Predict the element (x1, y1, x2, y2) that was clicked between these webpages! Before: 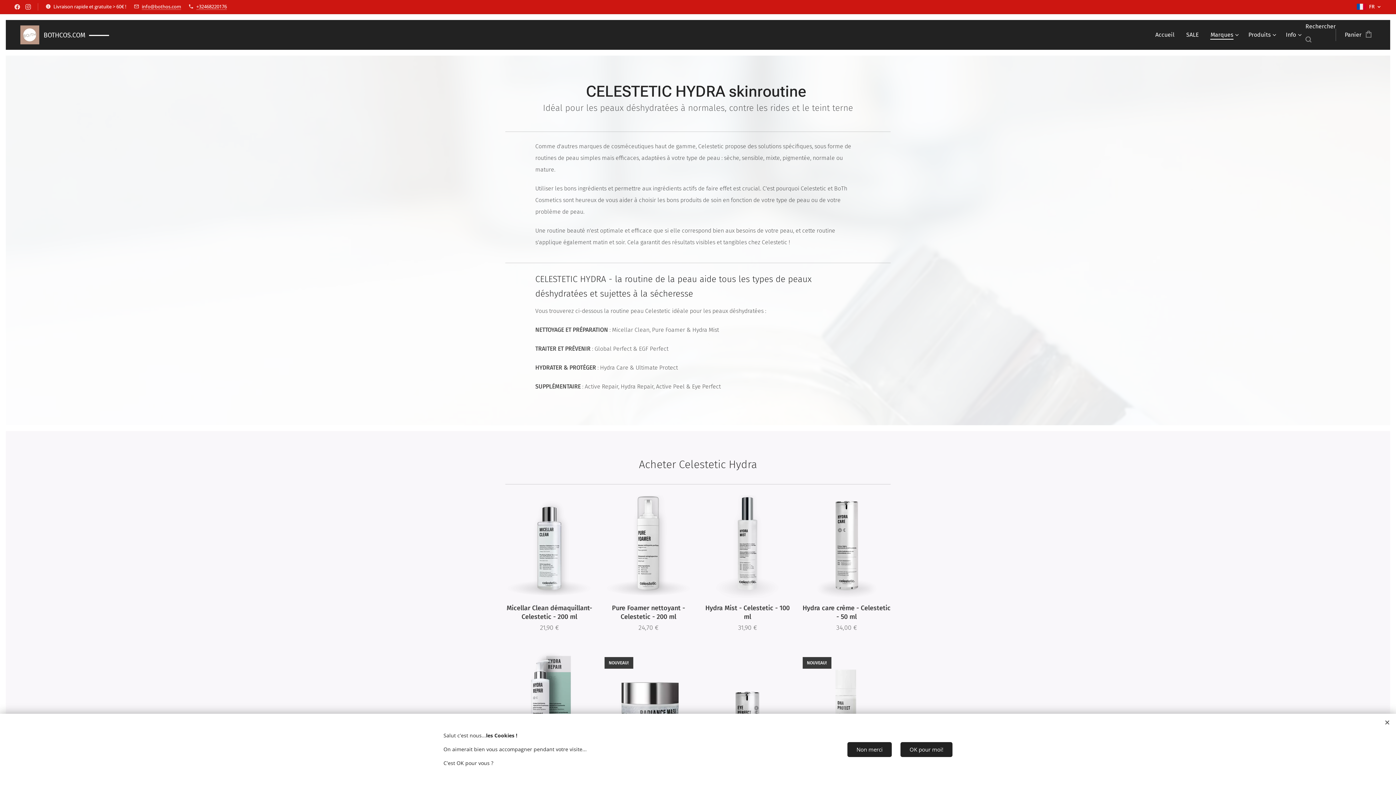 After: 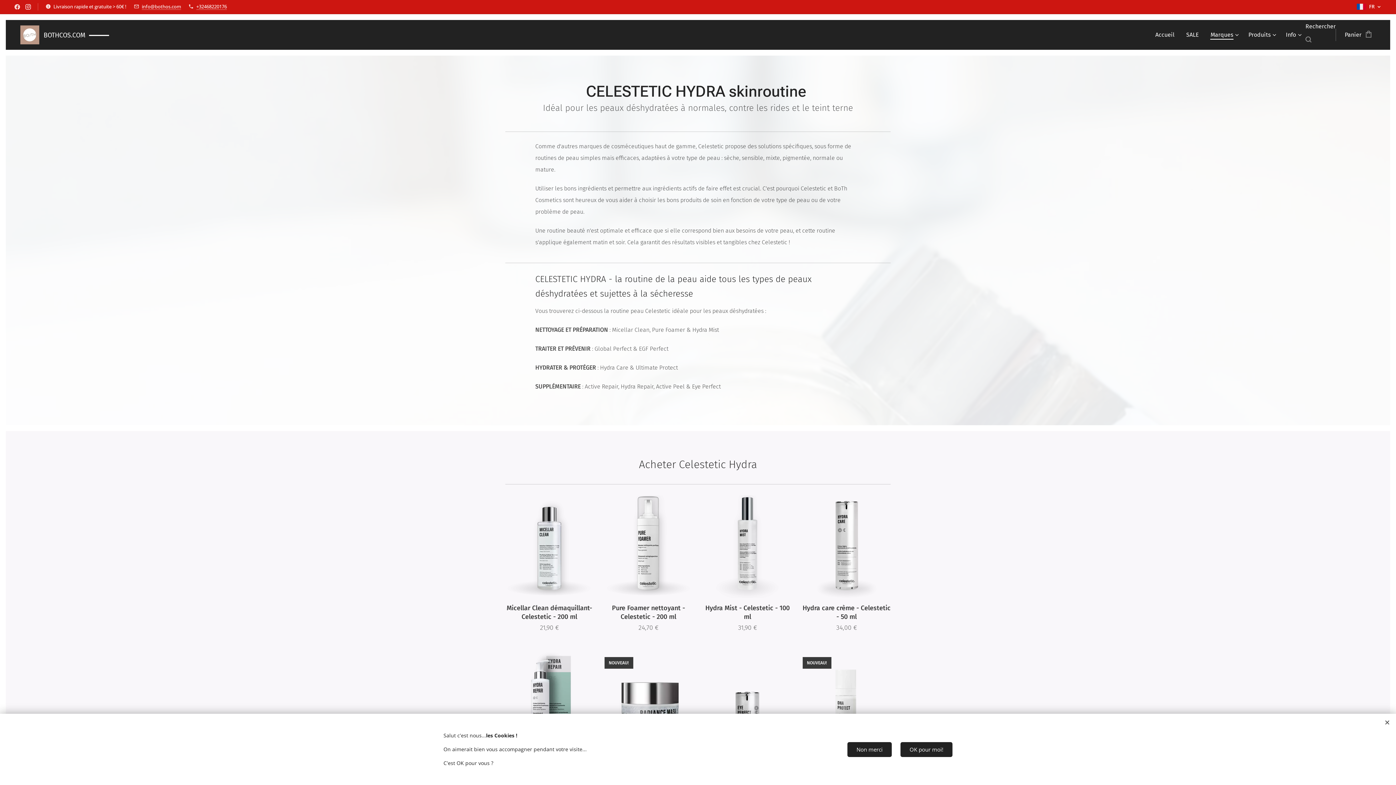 Action: bbox: (23, 0, 32, 13)